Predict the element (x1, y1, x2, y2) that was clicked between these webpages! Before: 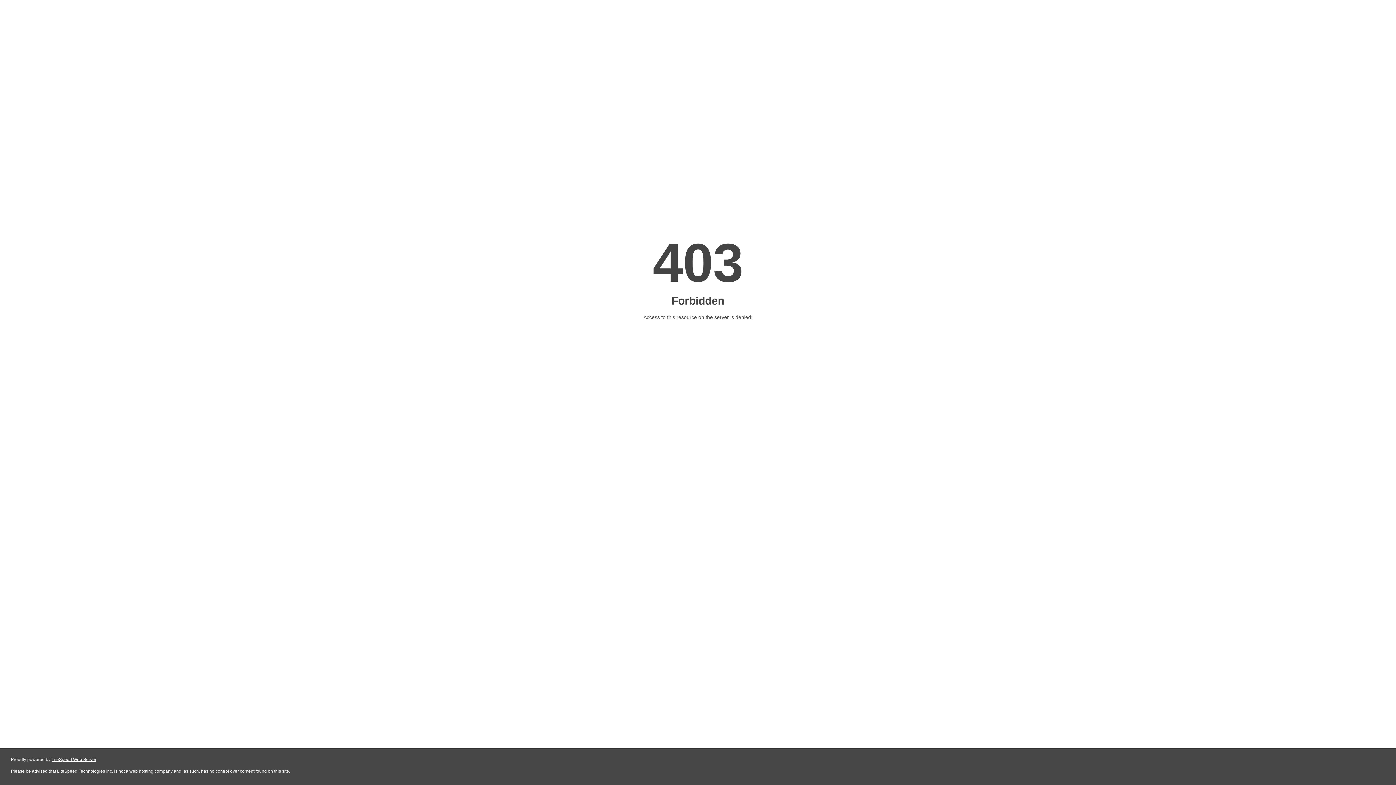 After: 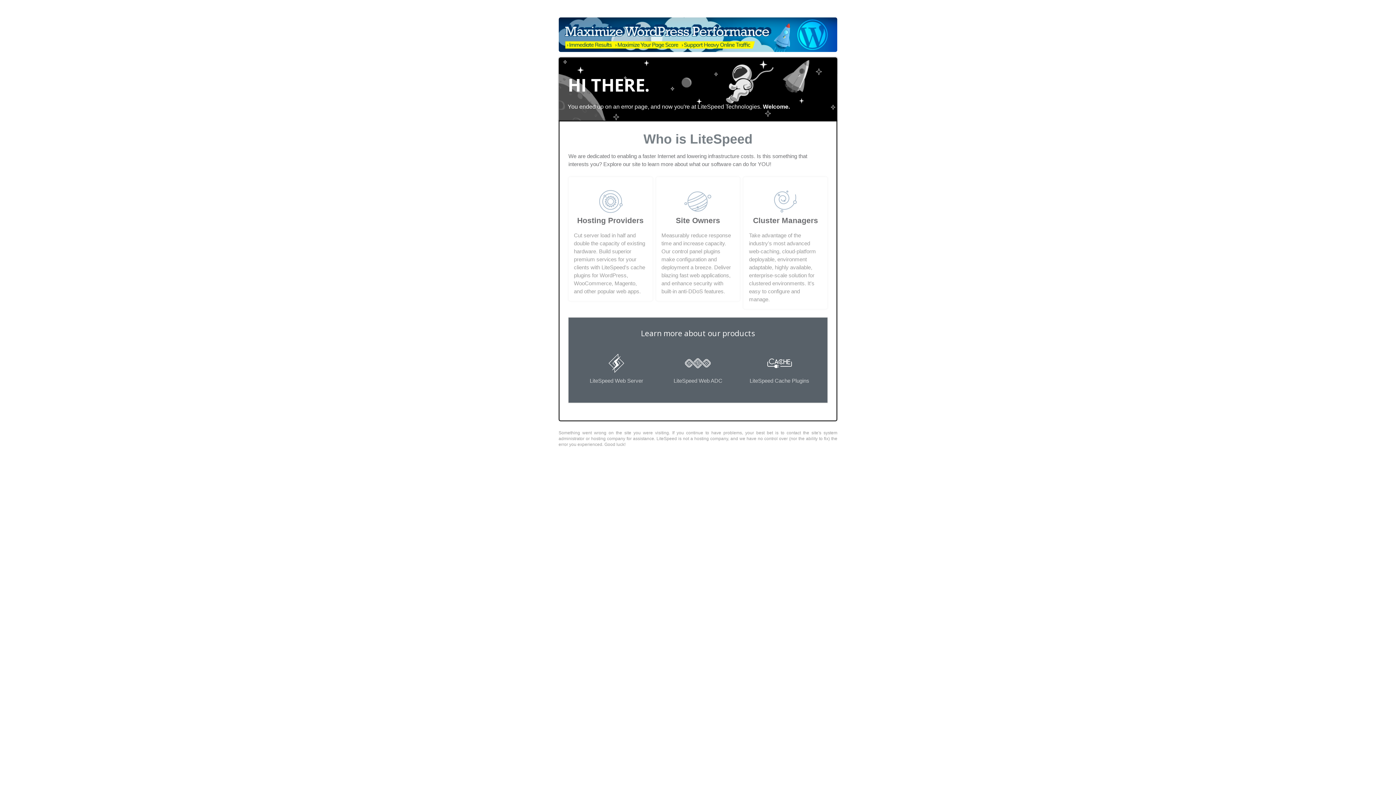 Action: bbox: (51, 757, 96, 762) label: LiteSpeed Web Server